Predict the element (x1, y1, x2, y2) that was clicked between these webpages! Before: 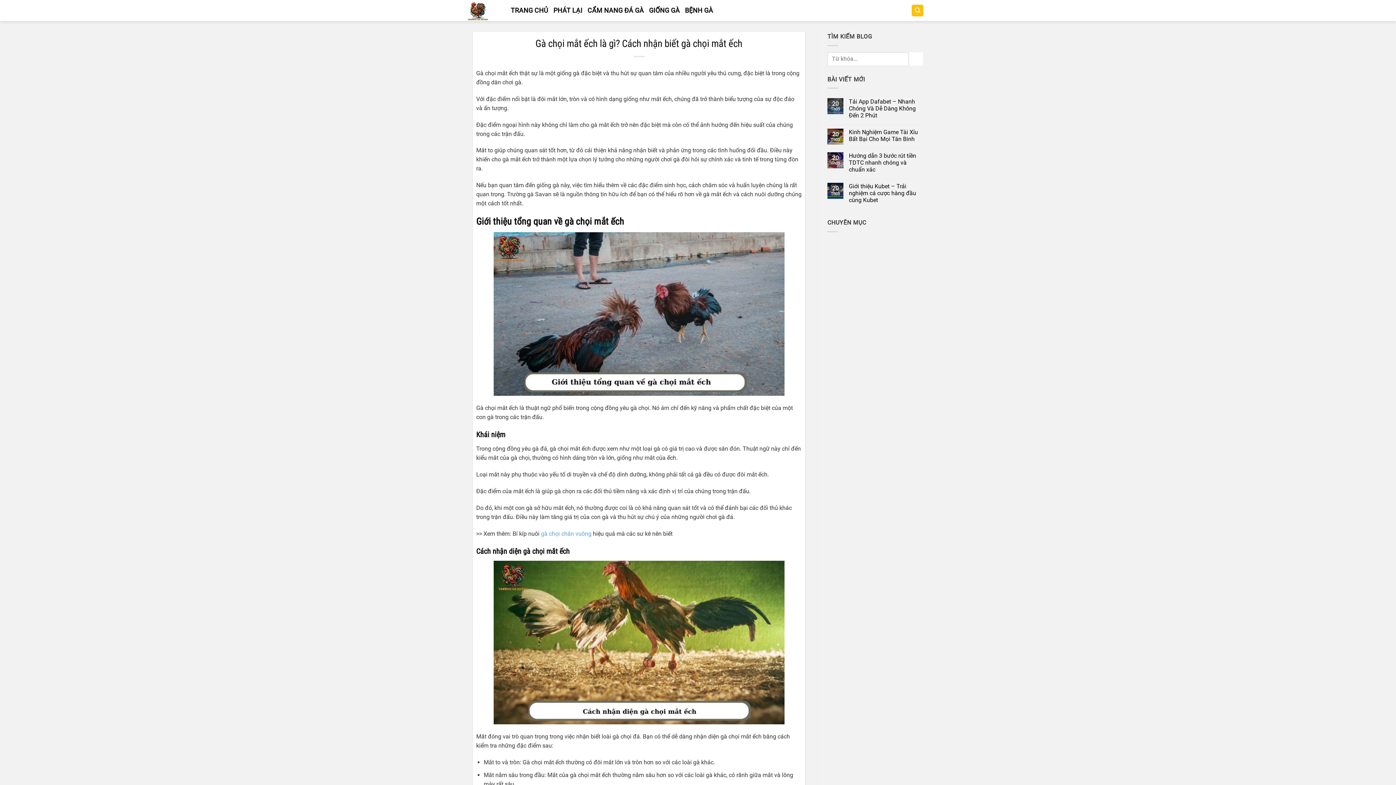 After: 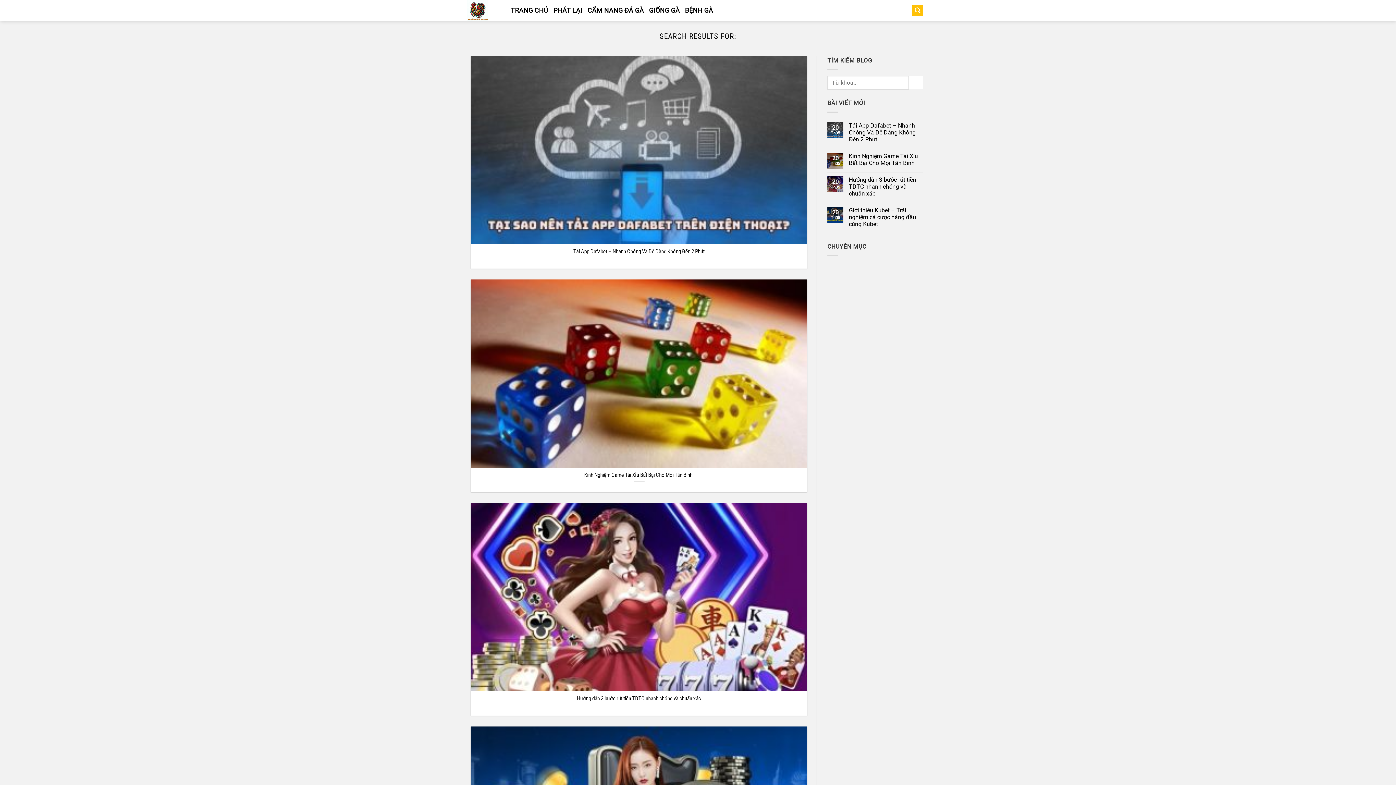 Action: label: Submit bbox: (909, 51, 923, 66)